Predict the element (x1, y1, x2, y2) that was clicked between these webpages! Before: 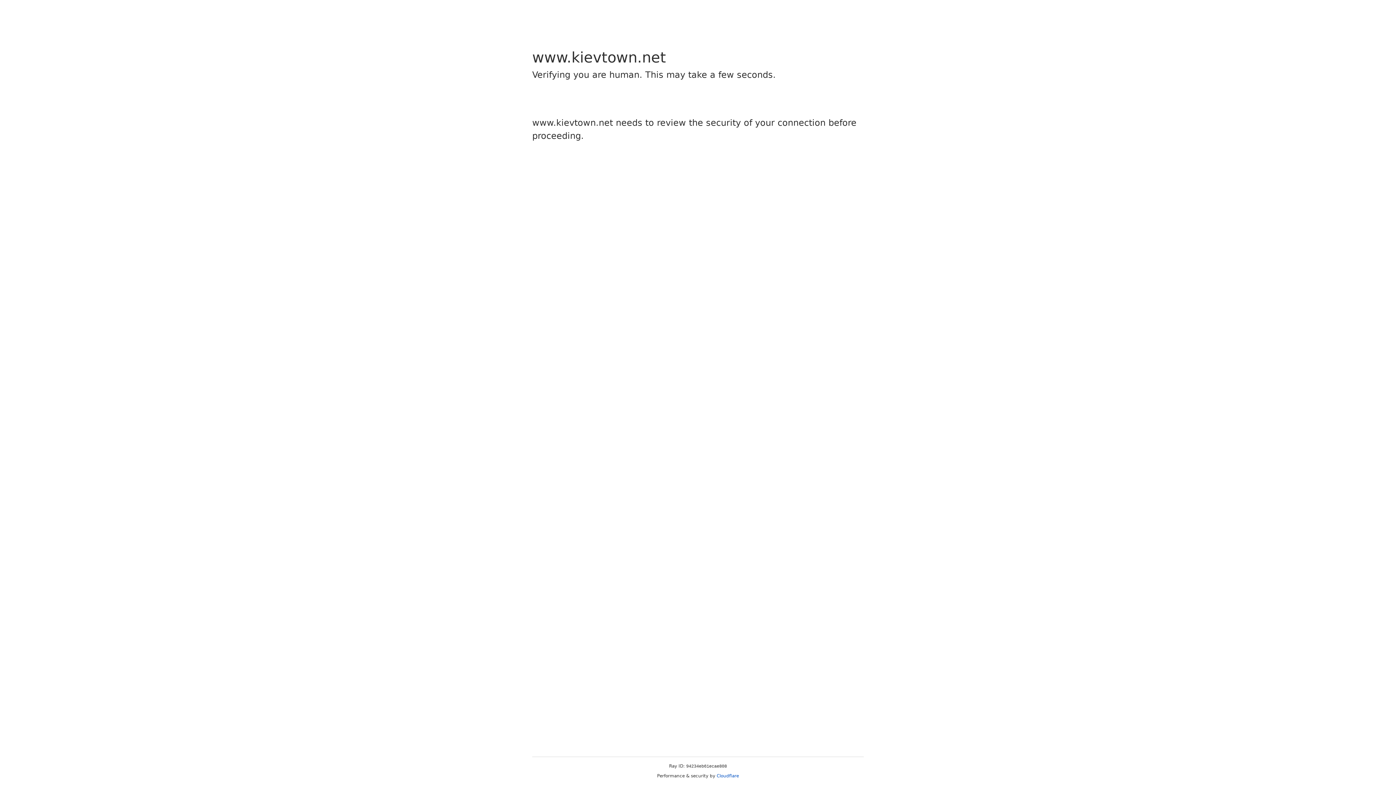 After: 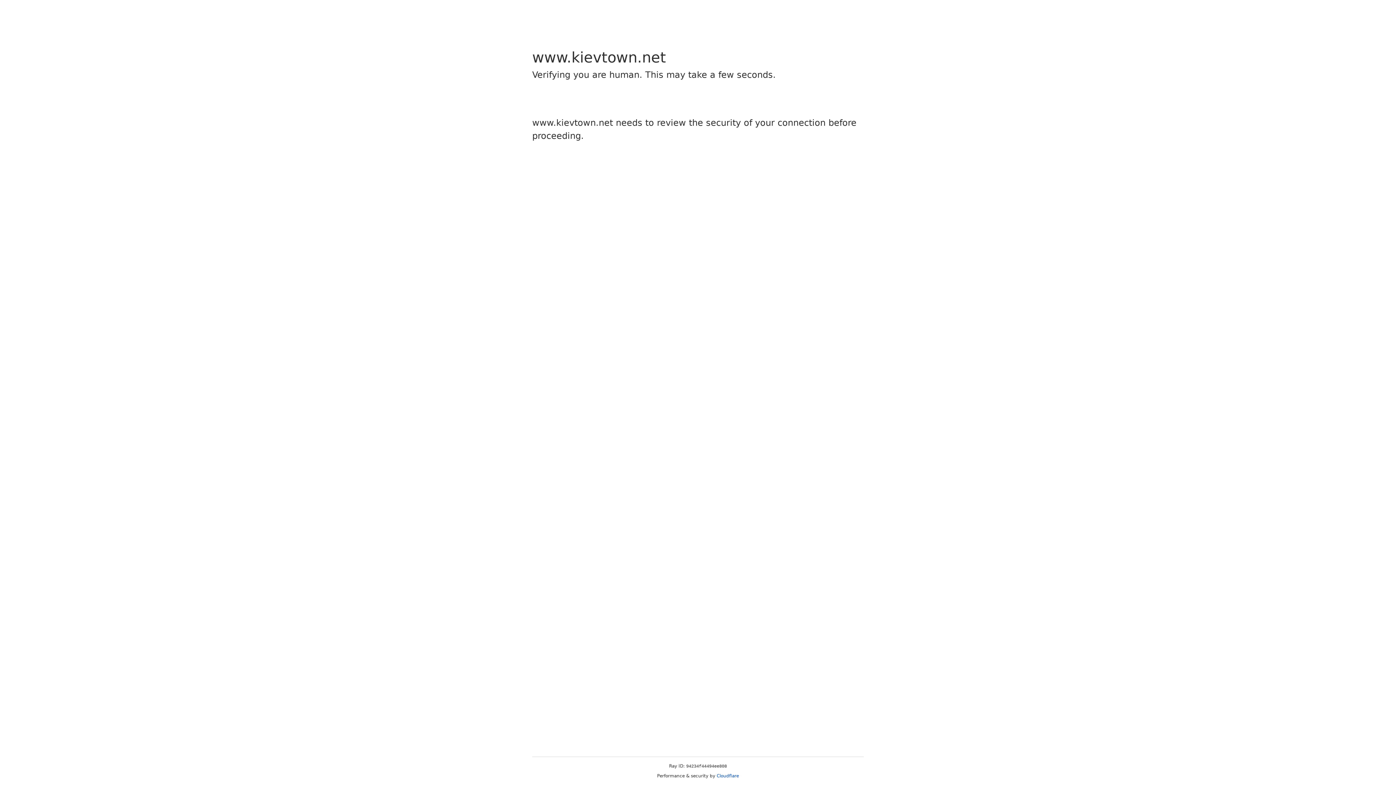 Action: label: Cloudflare bbox: (716, 773, 739, 778)